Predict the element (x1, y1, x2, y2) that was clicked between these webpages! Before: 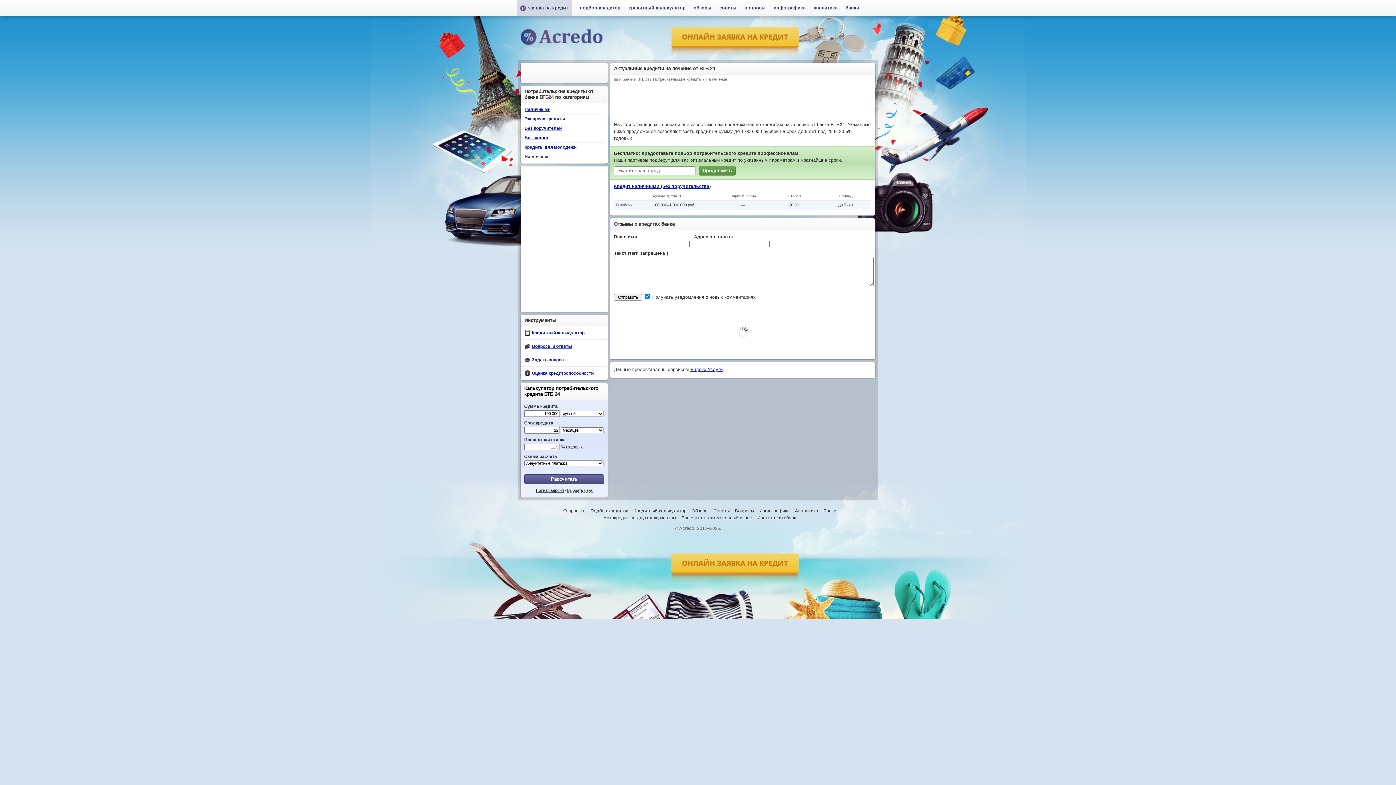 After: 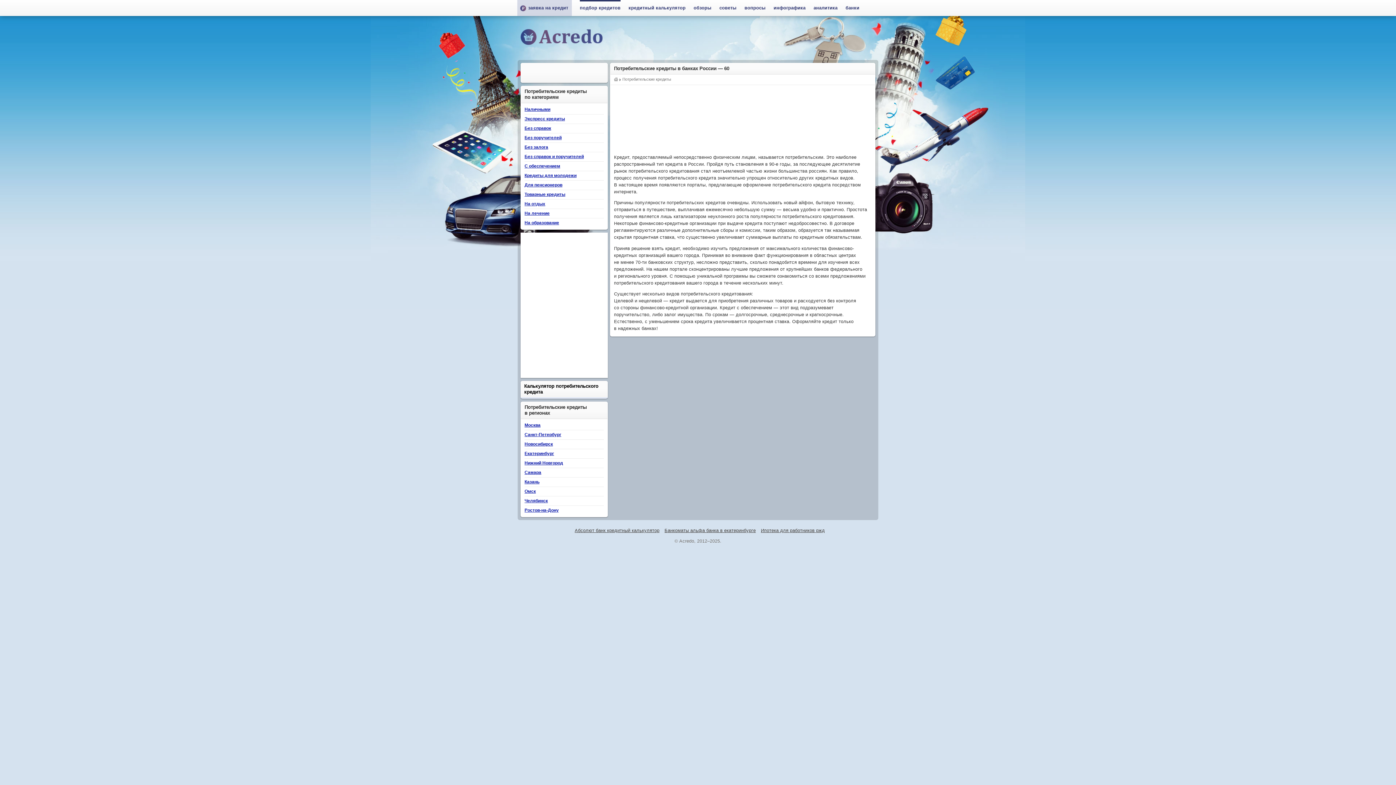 Action: label: подбор кредитов bbox: (580, 0, 620, 16)